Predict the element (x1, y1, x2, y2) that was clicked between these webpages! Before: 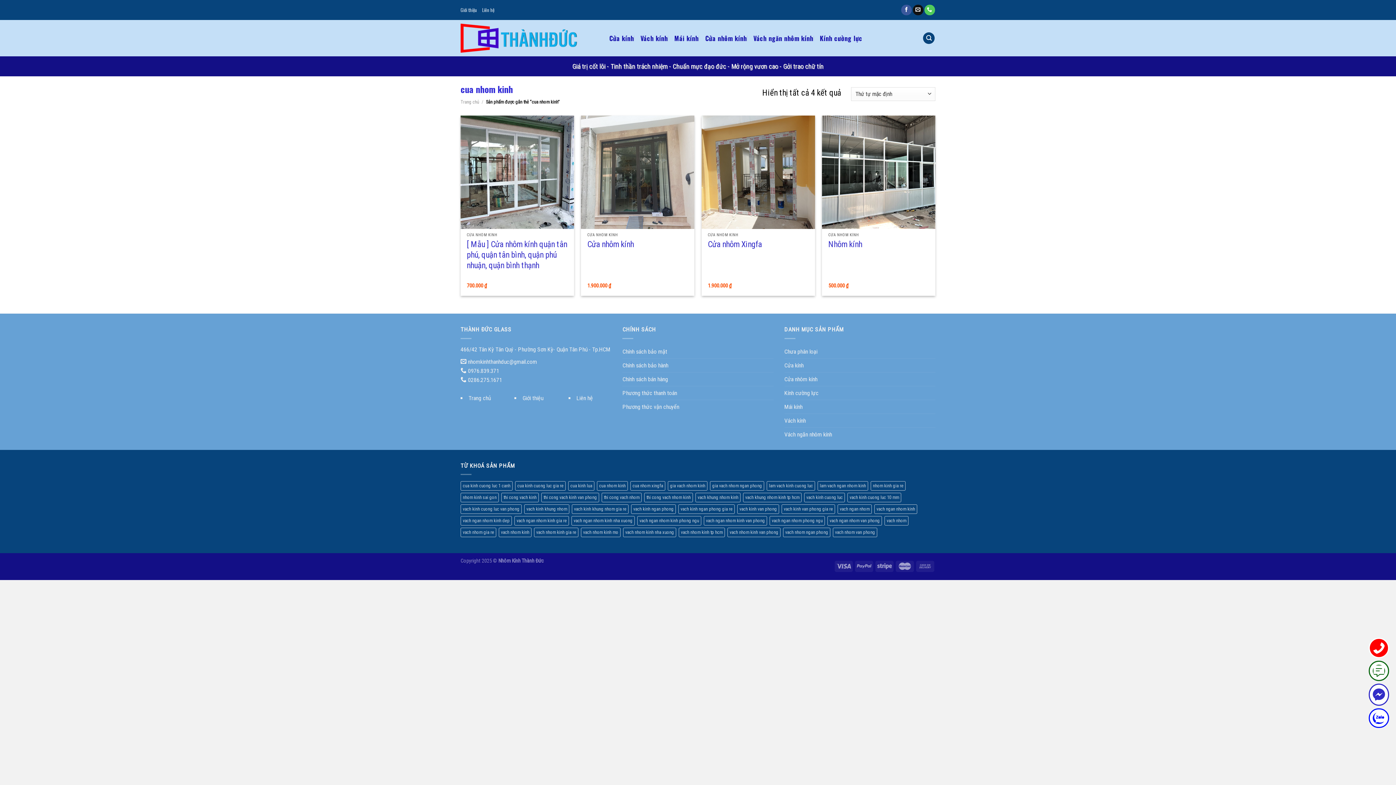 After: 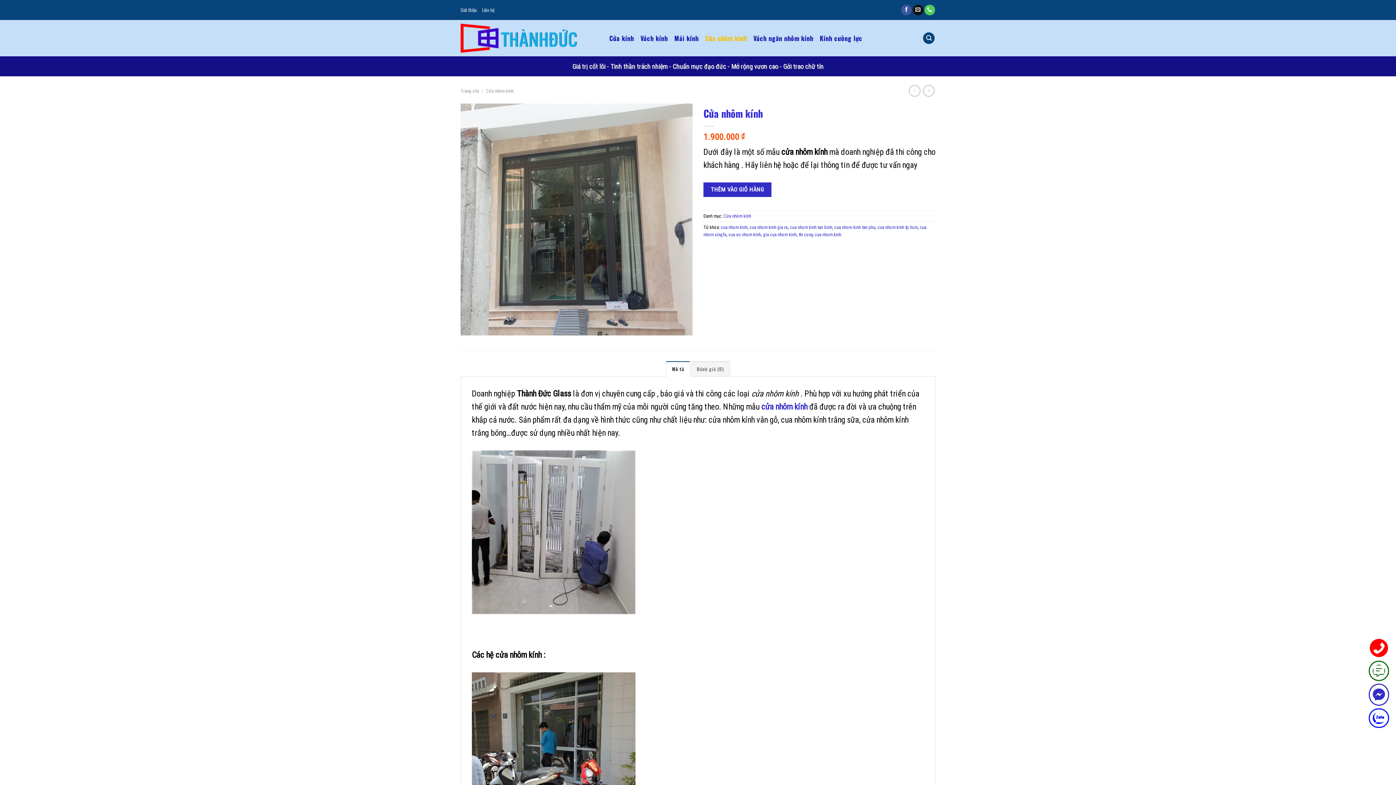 Action: label: Cửa nhôm kính bbox: (705, 31, 747, 44)